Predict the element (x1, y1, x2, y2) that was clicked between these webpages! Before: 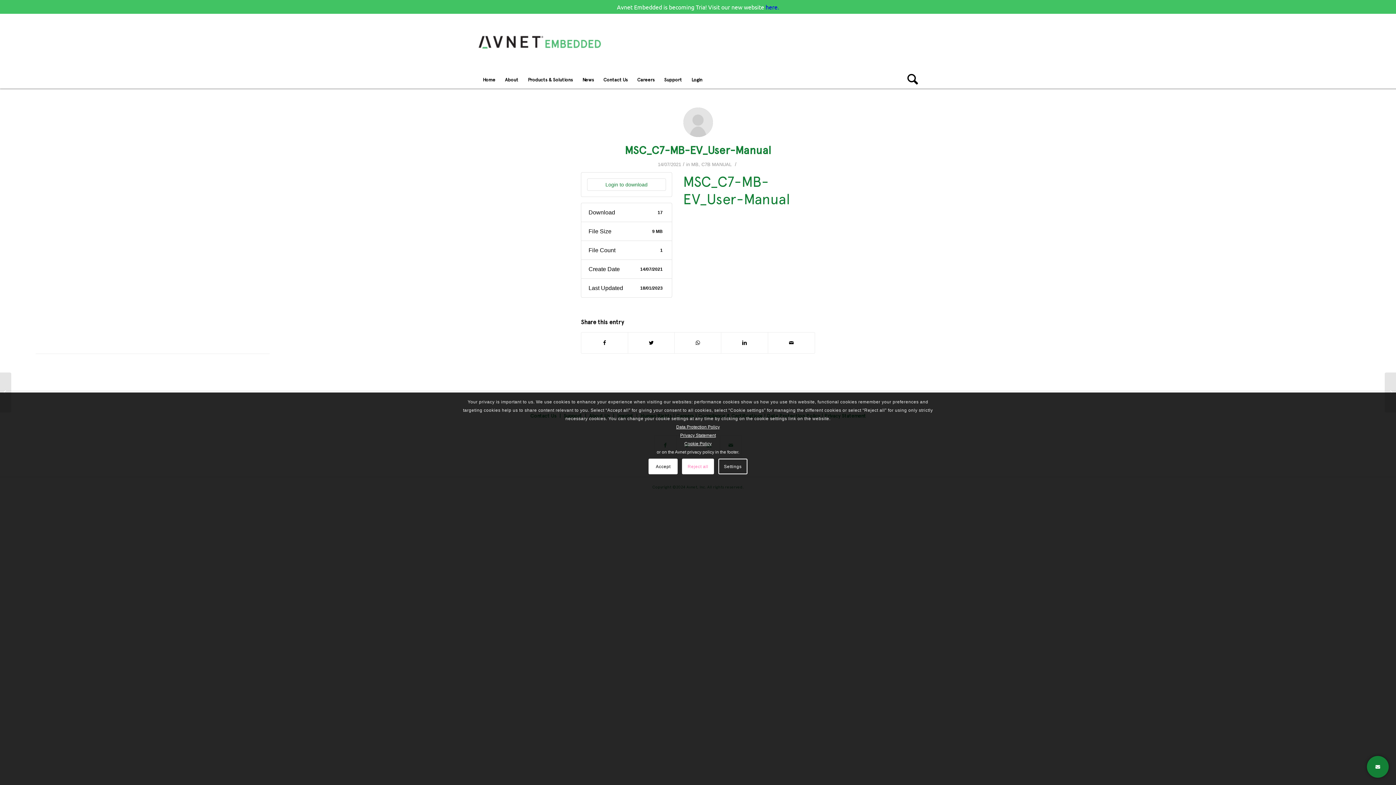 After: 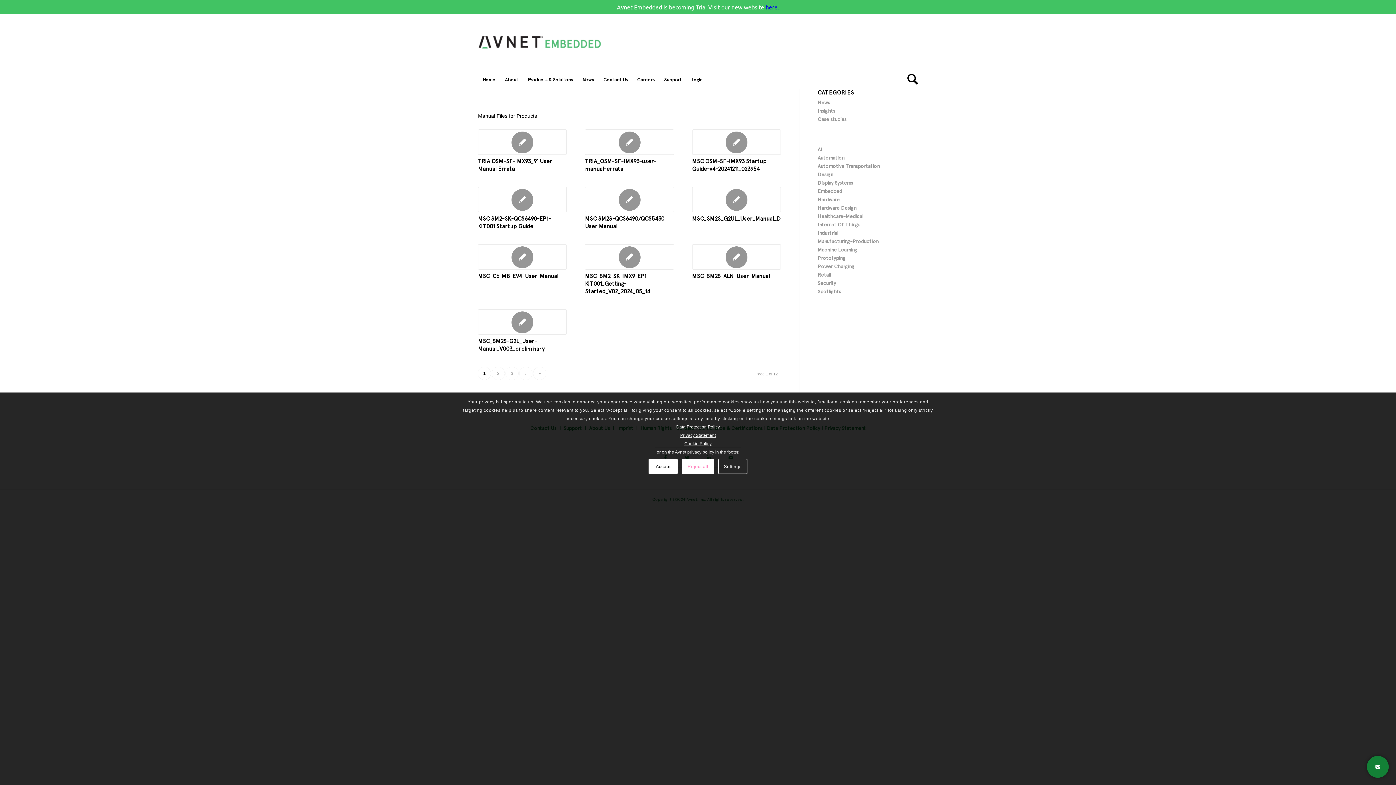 Action: bbox: (712, 161, 731, 167) label: MANUAL